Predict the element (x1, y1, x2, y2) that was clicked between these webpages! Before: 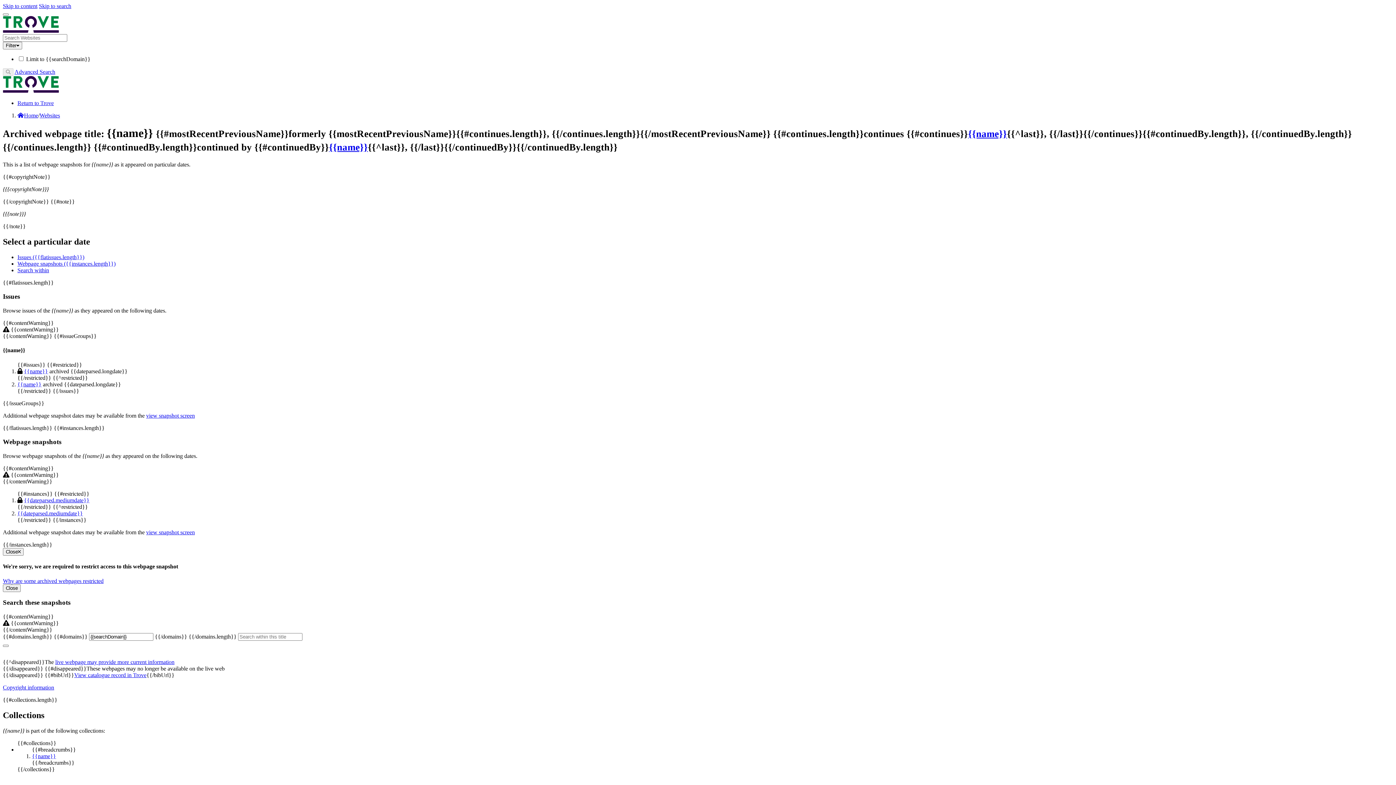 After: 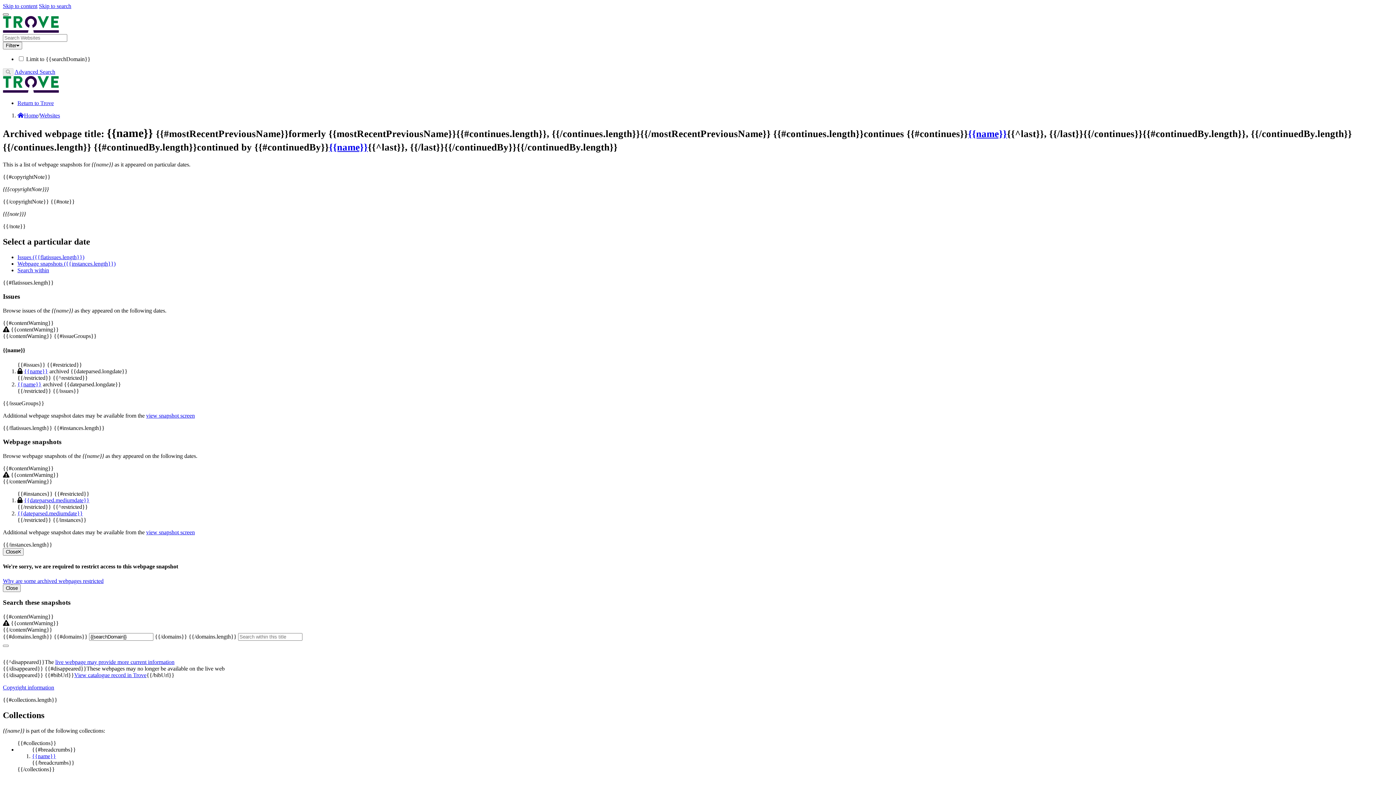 Action: label: Toggle navigation bbox: (2, 13, 8, 15)